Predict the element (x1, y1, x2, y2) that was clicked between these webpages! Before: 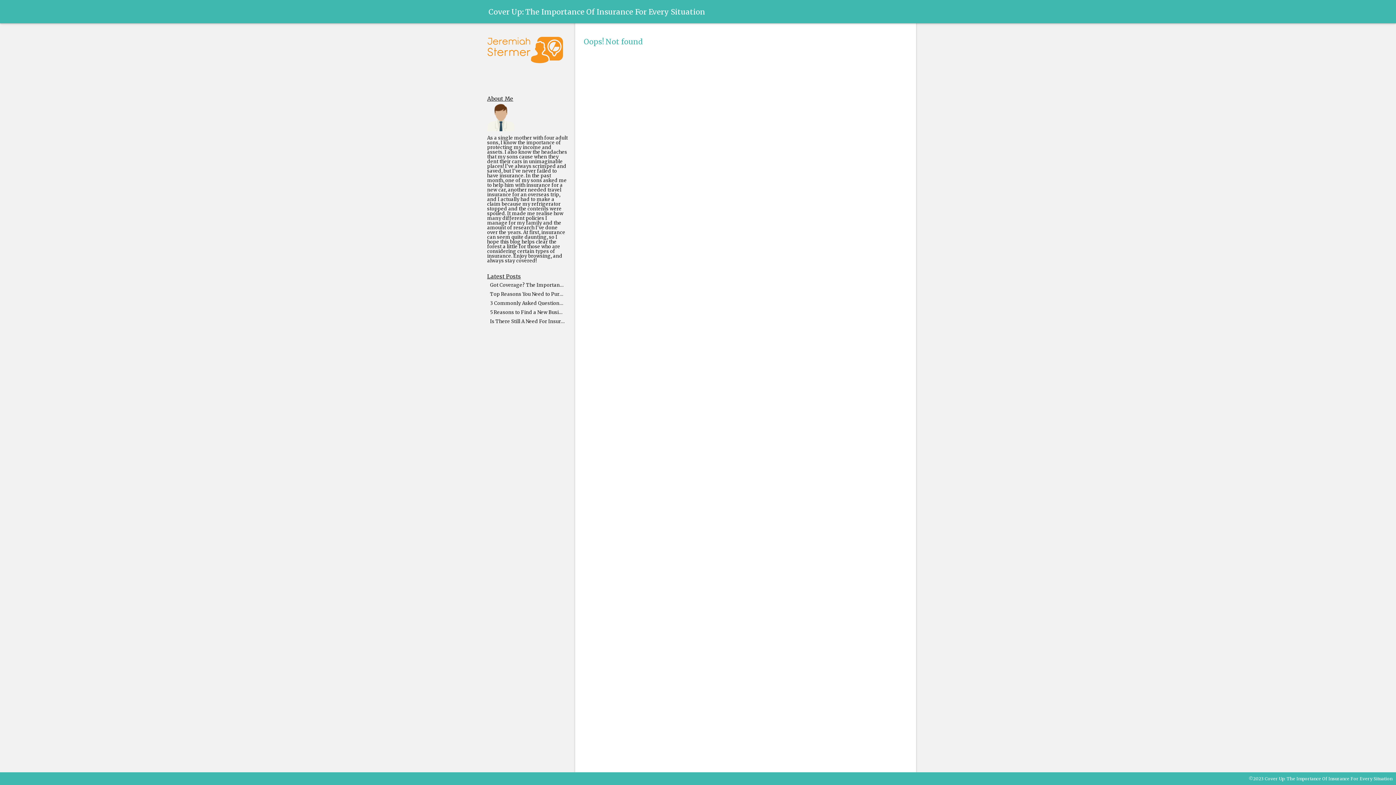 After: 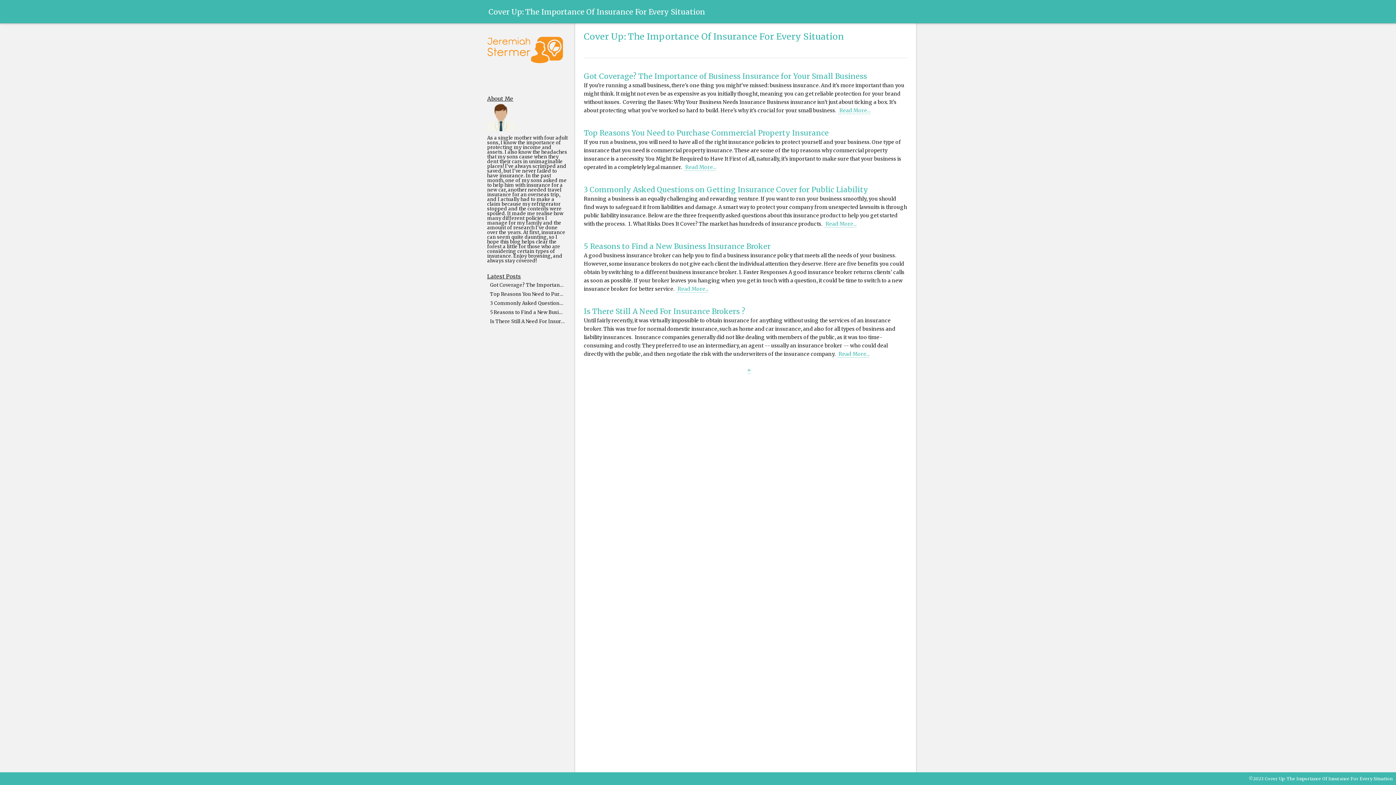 Action: label: Cover Up: The Importance Of Insurance For Every Situation bbox: (488, 7, 907, 16)